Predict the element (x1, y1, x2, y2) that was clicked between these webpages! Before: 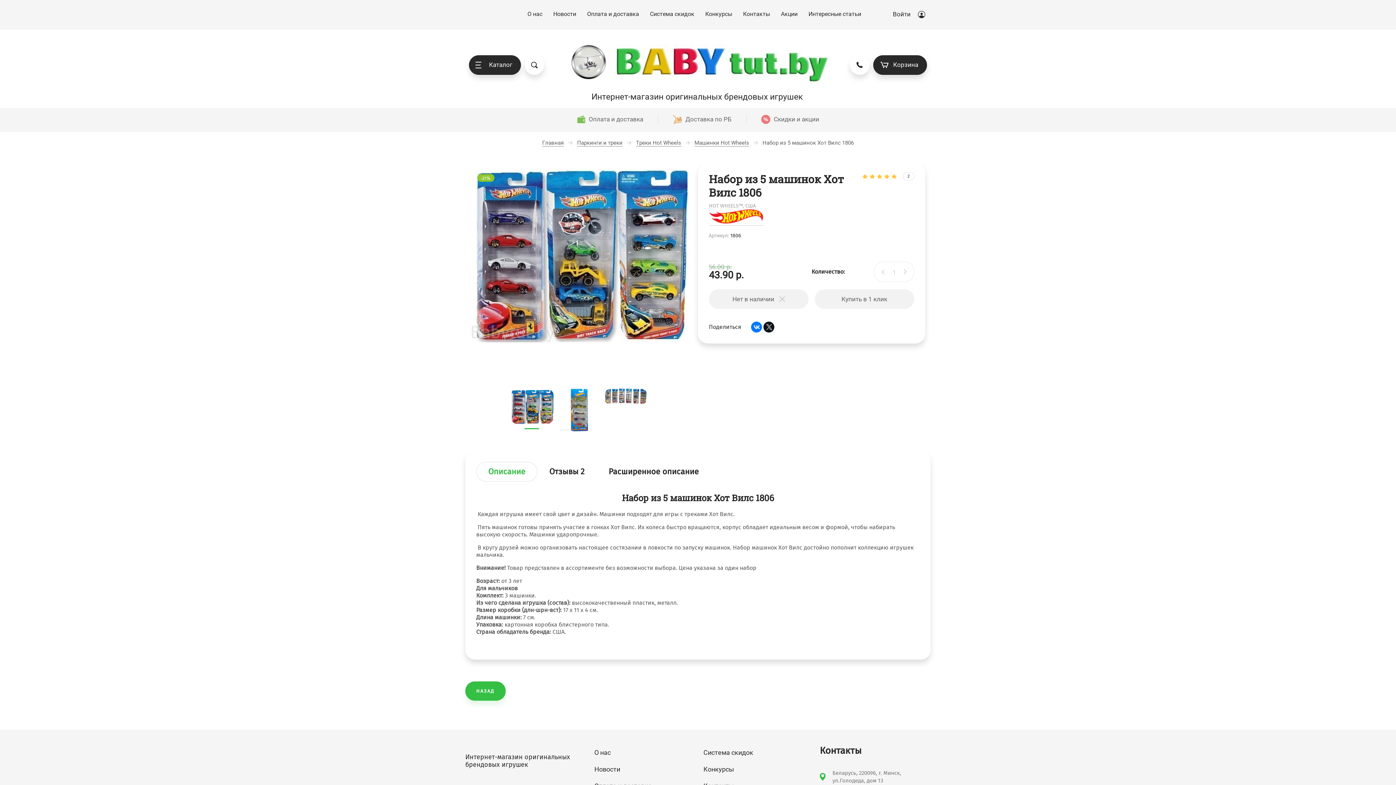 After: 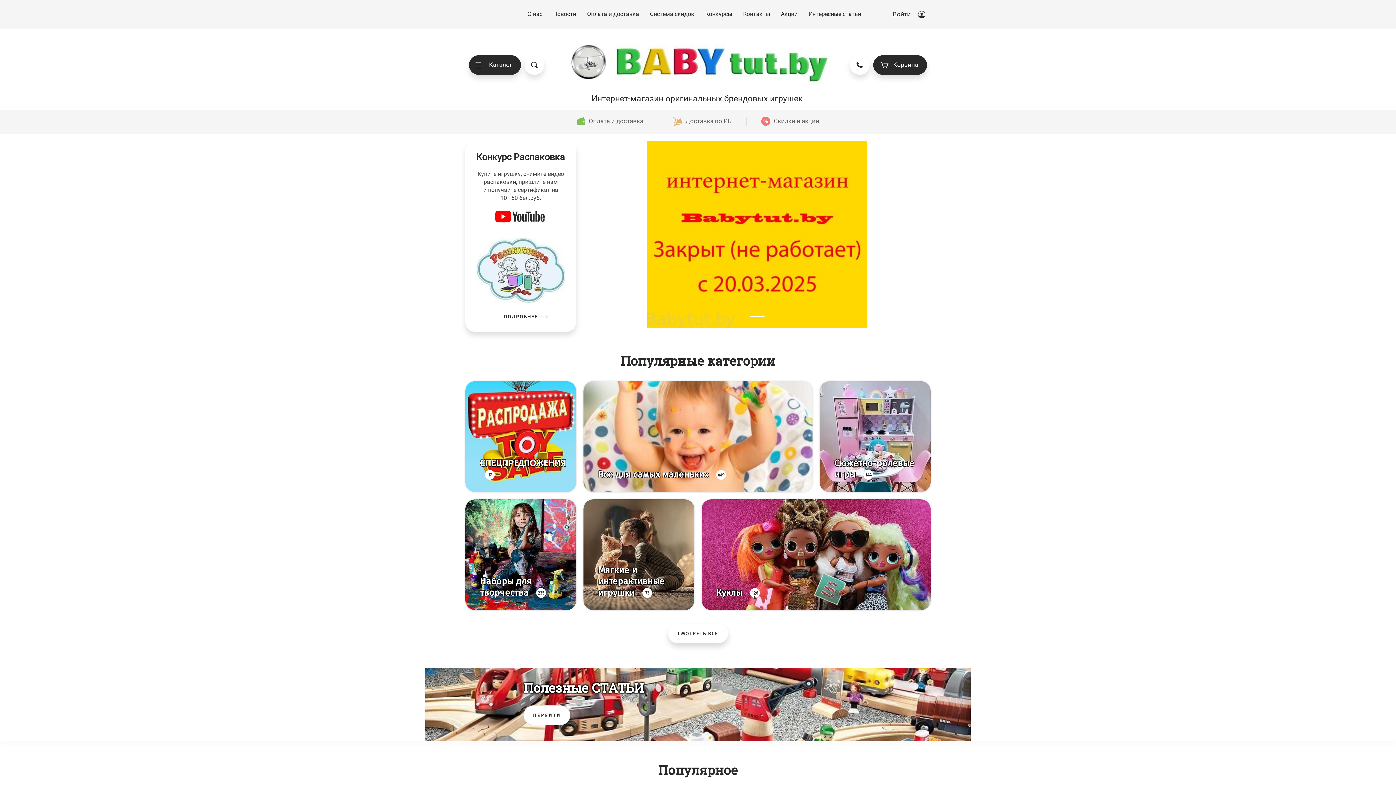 Action: label: Главная bbox: (542, 139, 572, 146)